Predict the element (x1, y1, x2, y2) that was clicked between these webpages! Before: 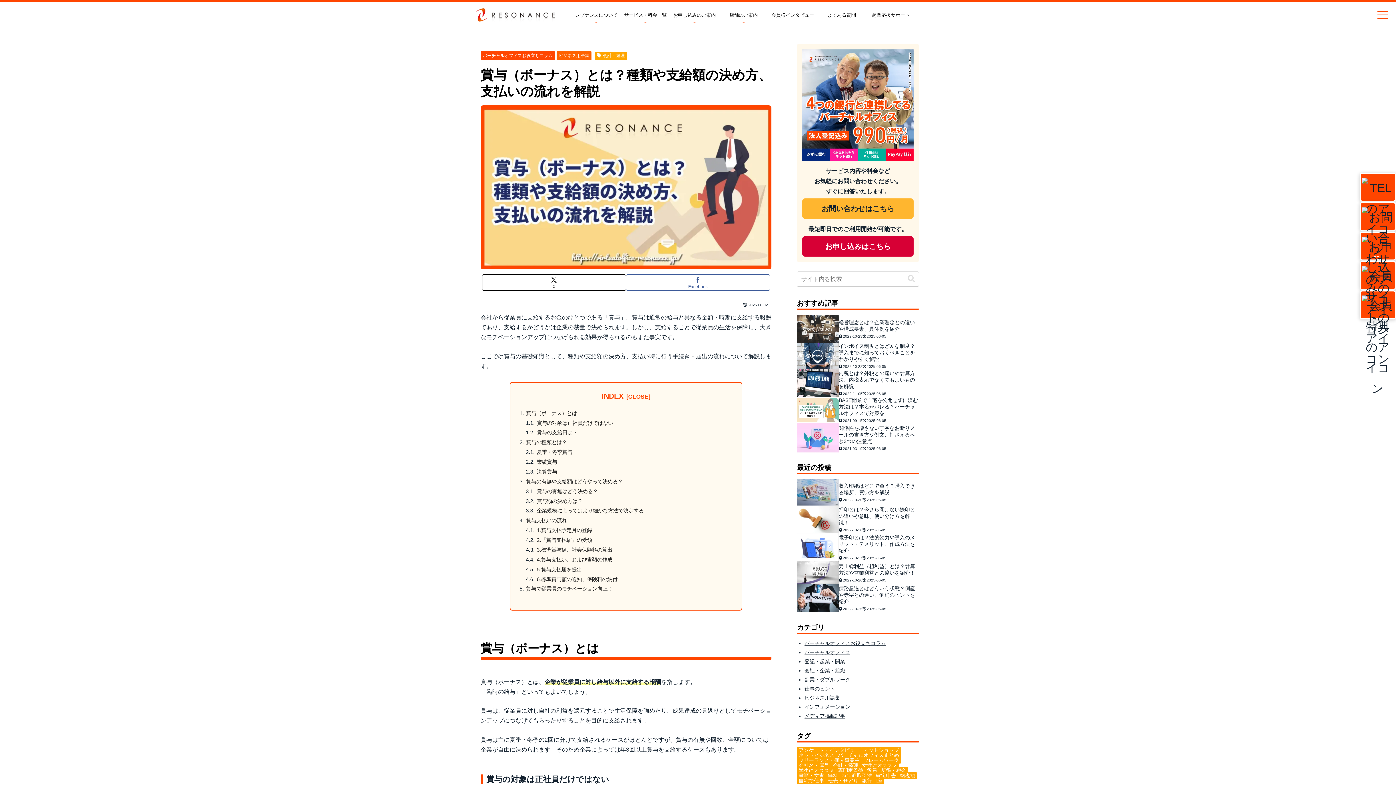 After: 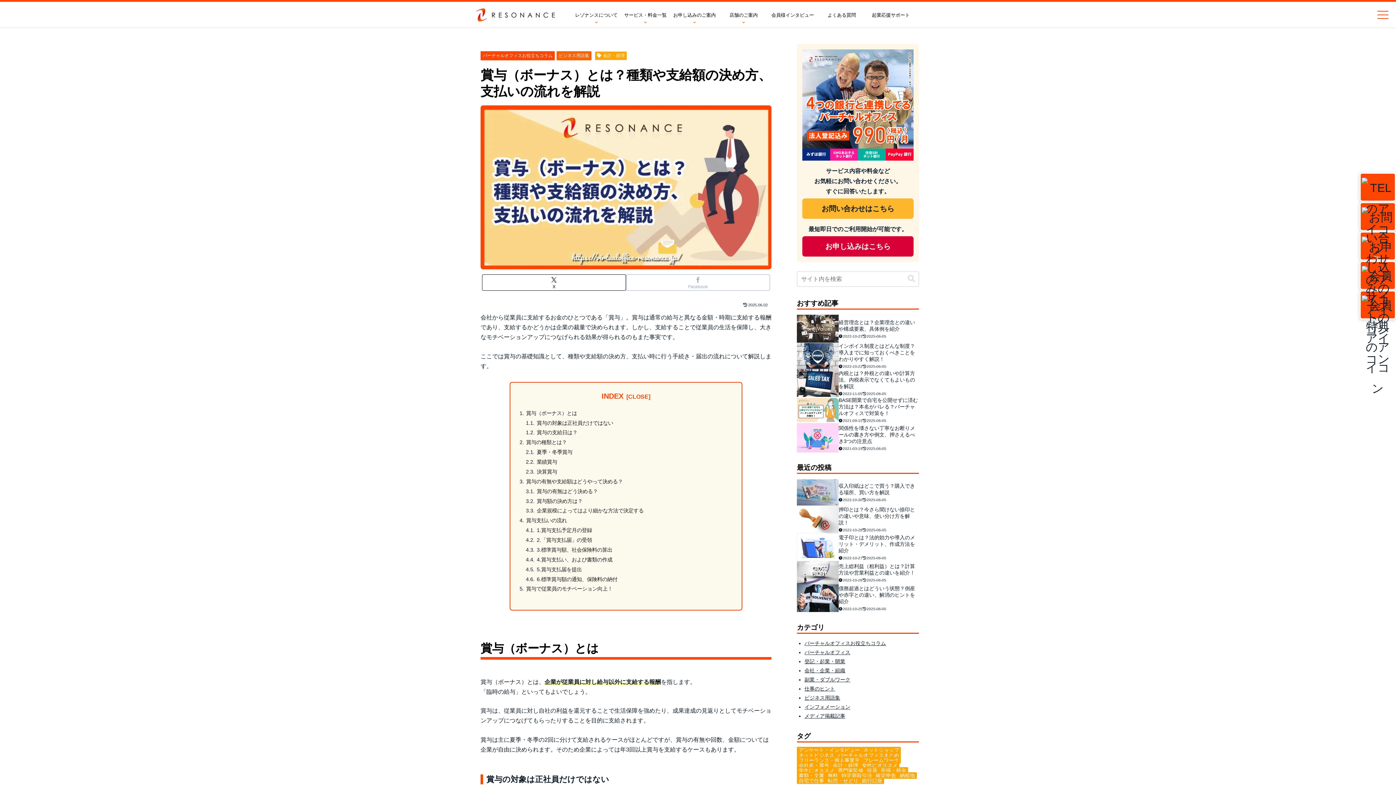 Action: label: Facebookでシェア bbox: (626, 274, 770, 290)